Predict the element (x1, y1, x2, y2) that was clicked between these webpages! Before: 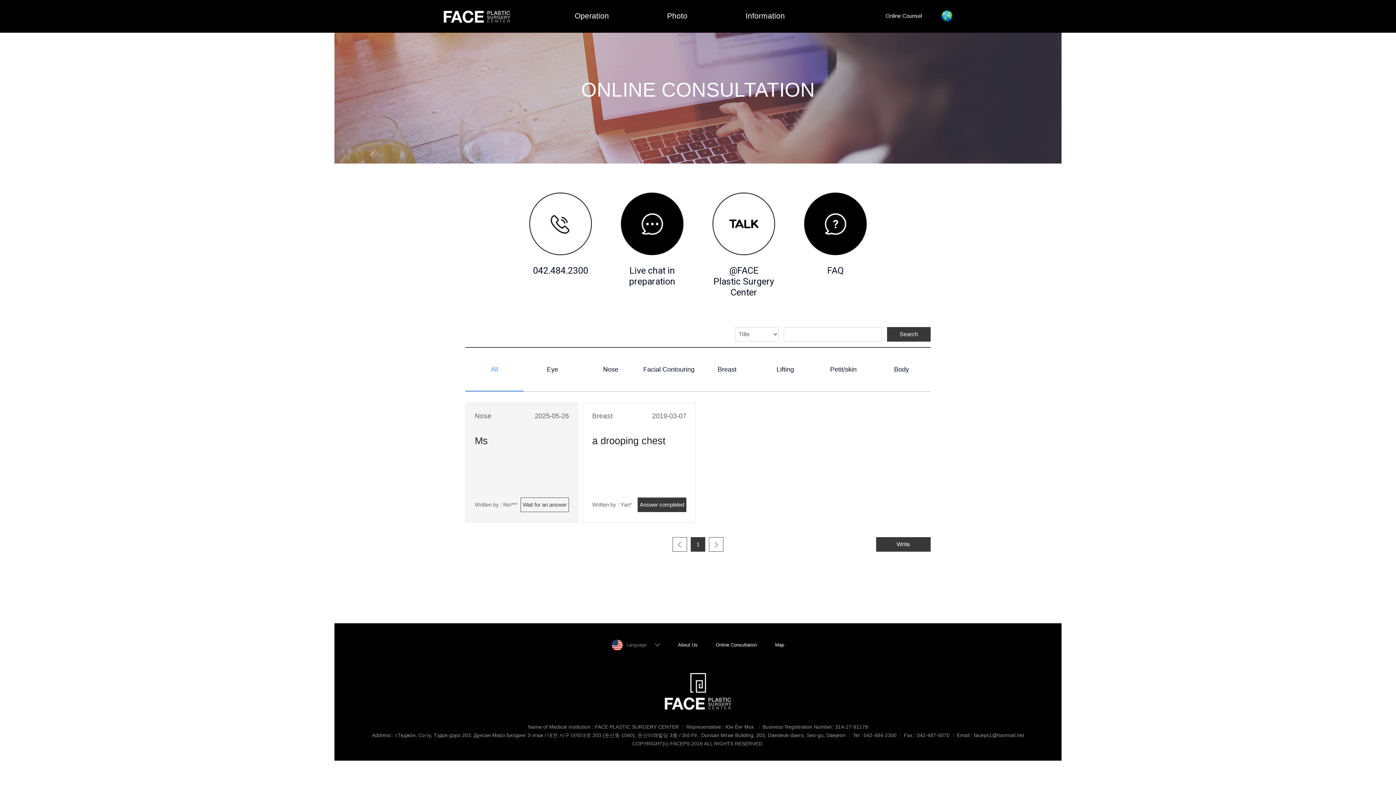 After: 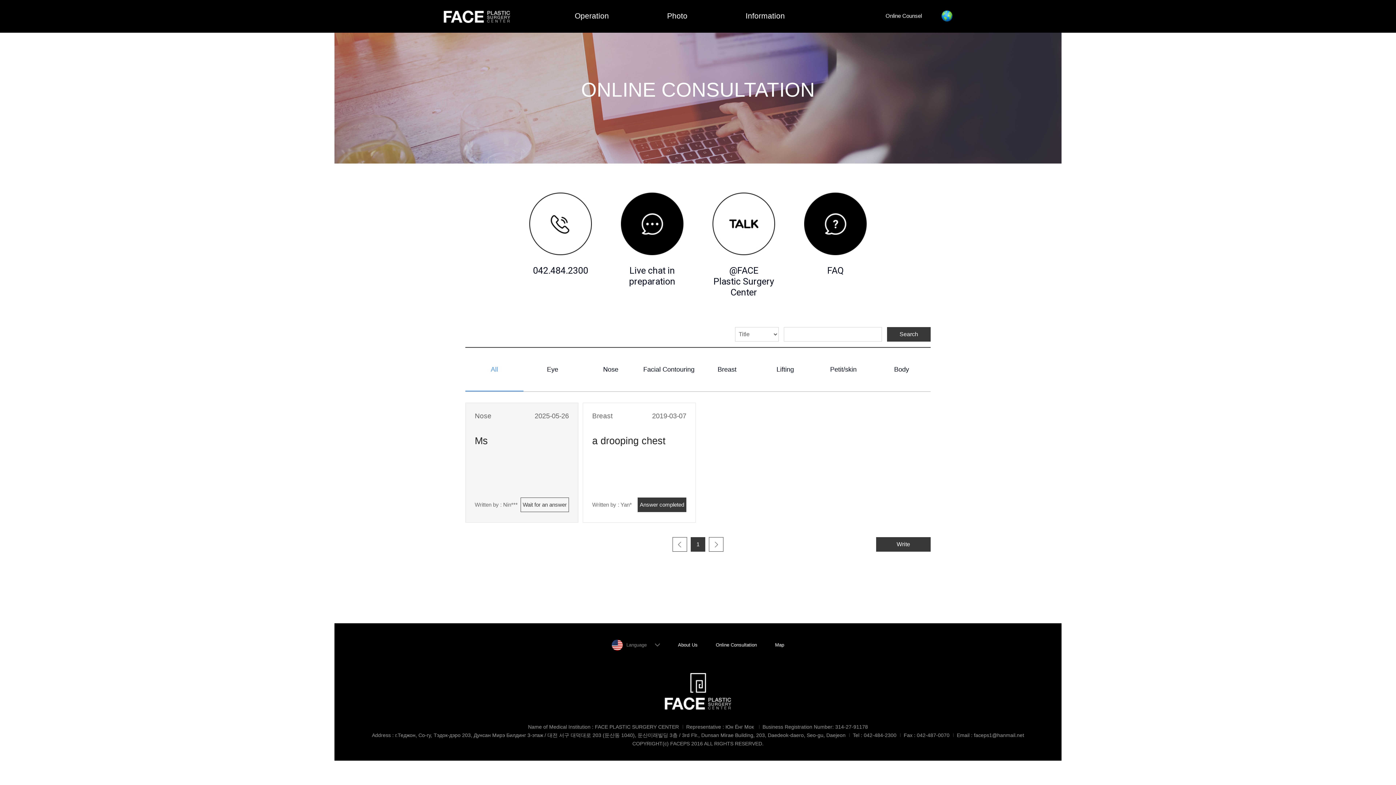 Action: bbox: (709, 537, 723, 552)